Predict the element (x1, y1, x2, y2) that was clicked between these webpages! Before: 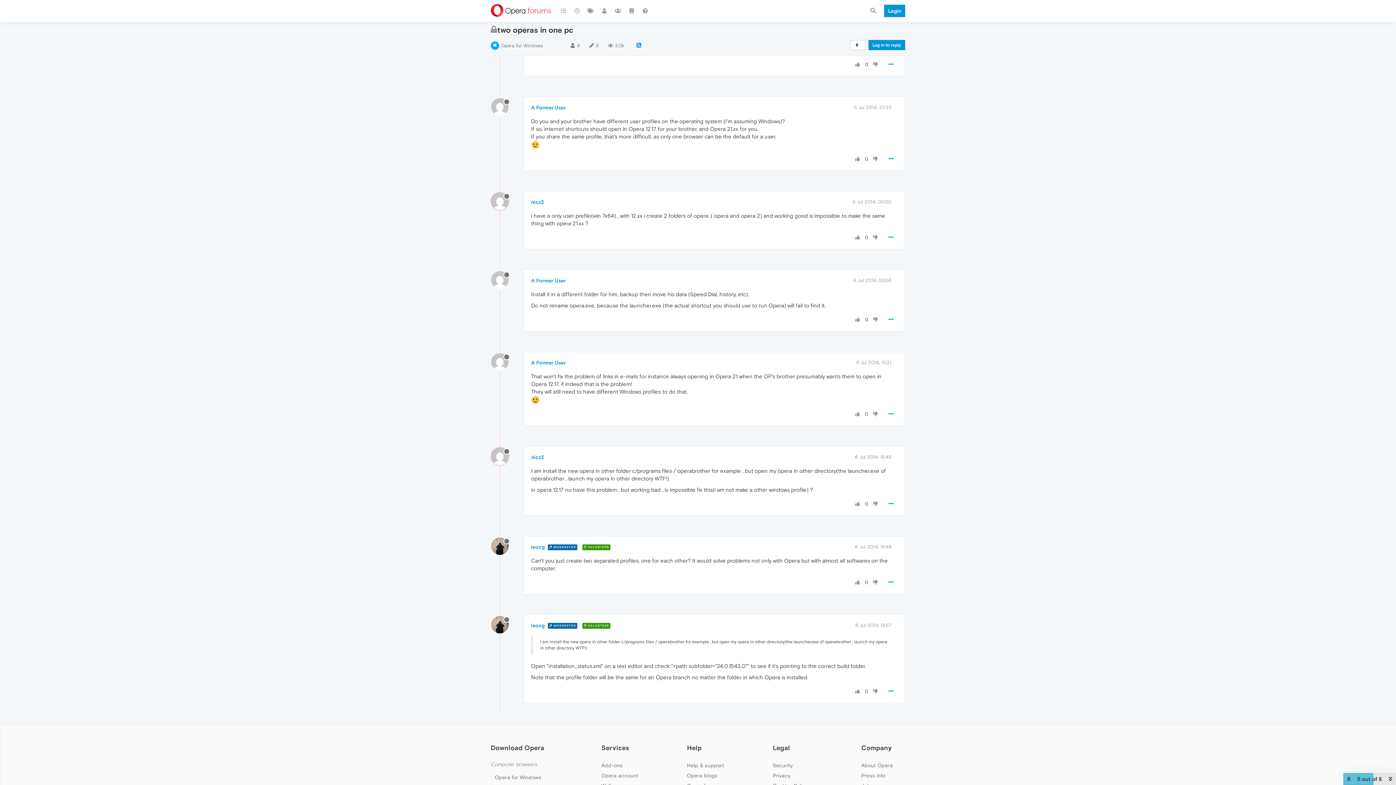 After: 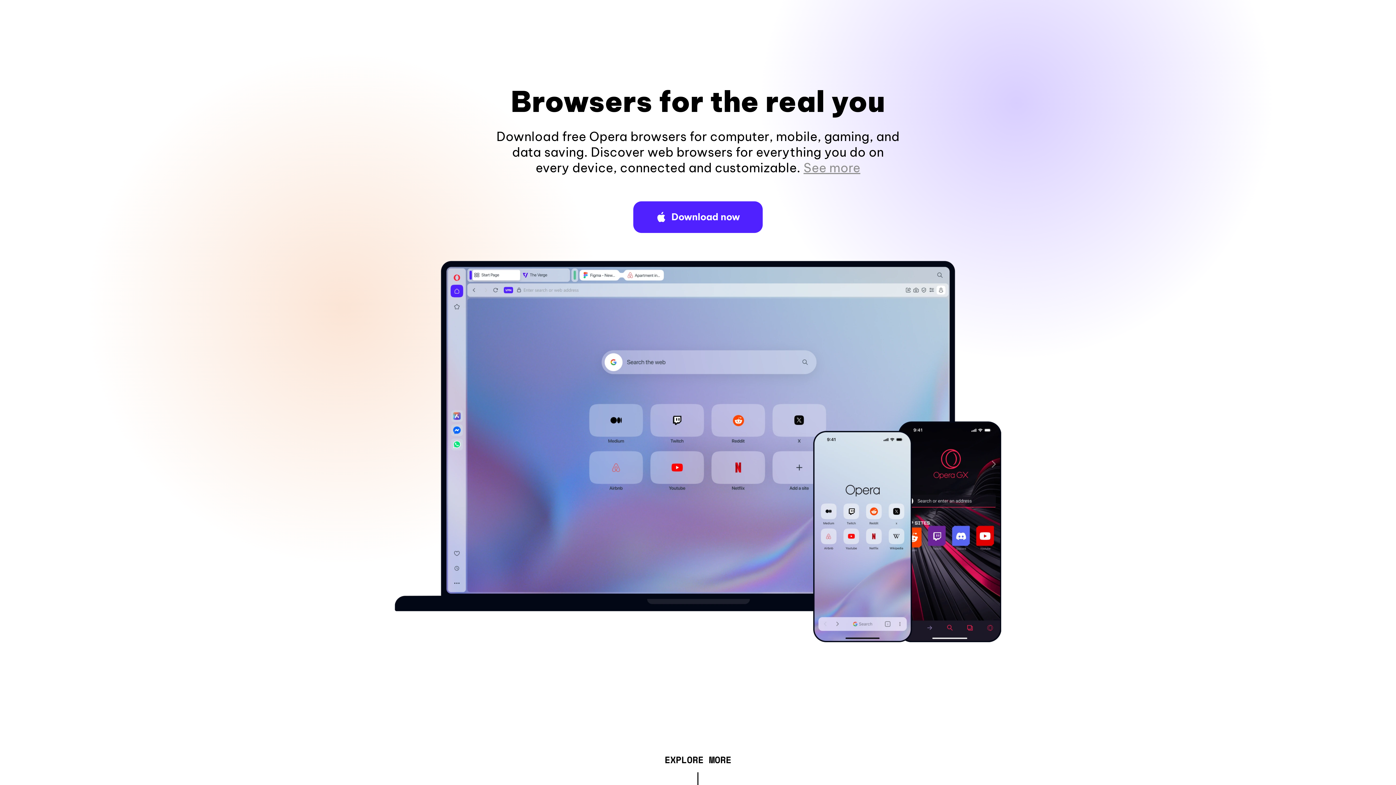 Action: label: Computer browsers bbox: (490, 761, 537, 767)